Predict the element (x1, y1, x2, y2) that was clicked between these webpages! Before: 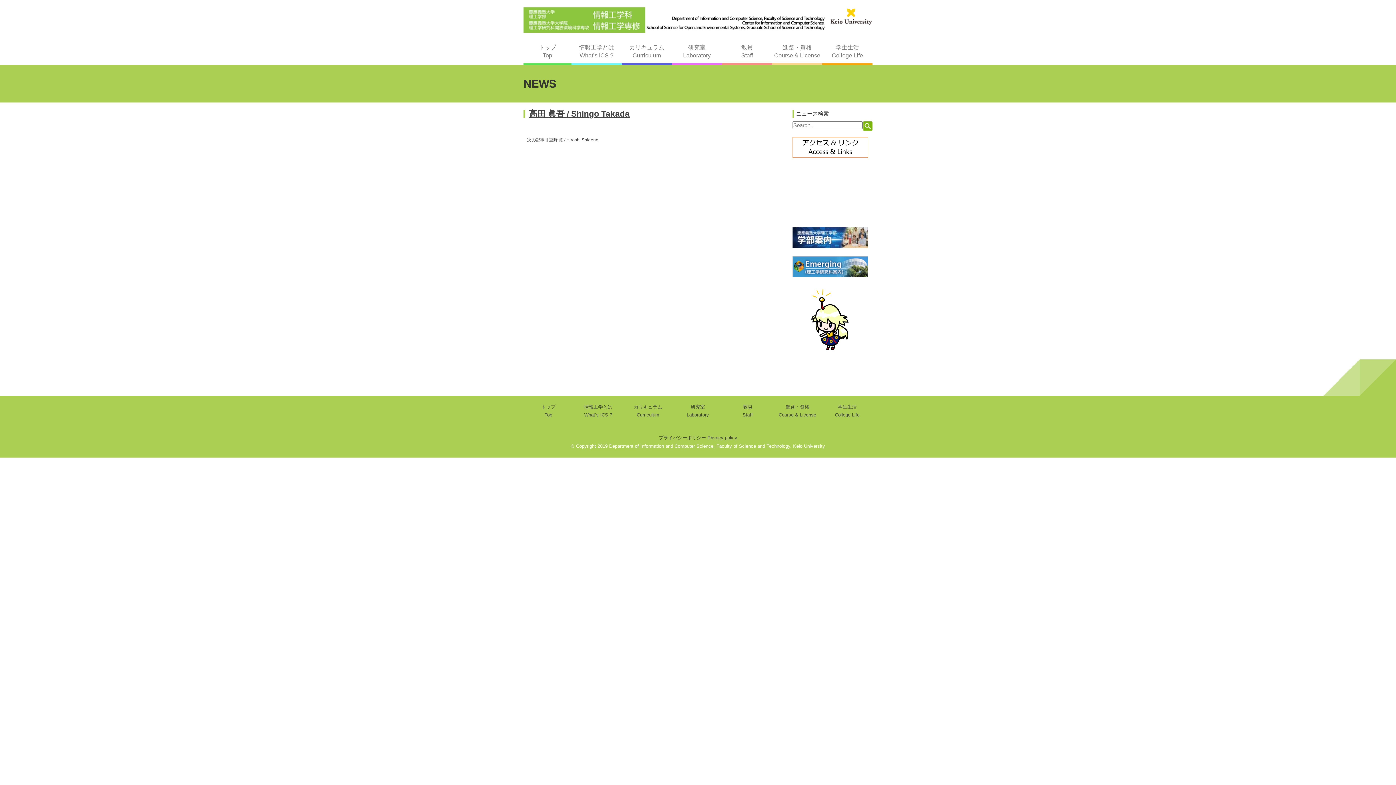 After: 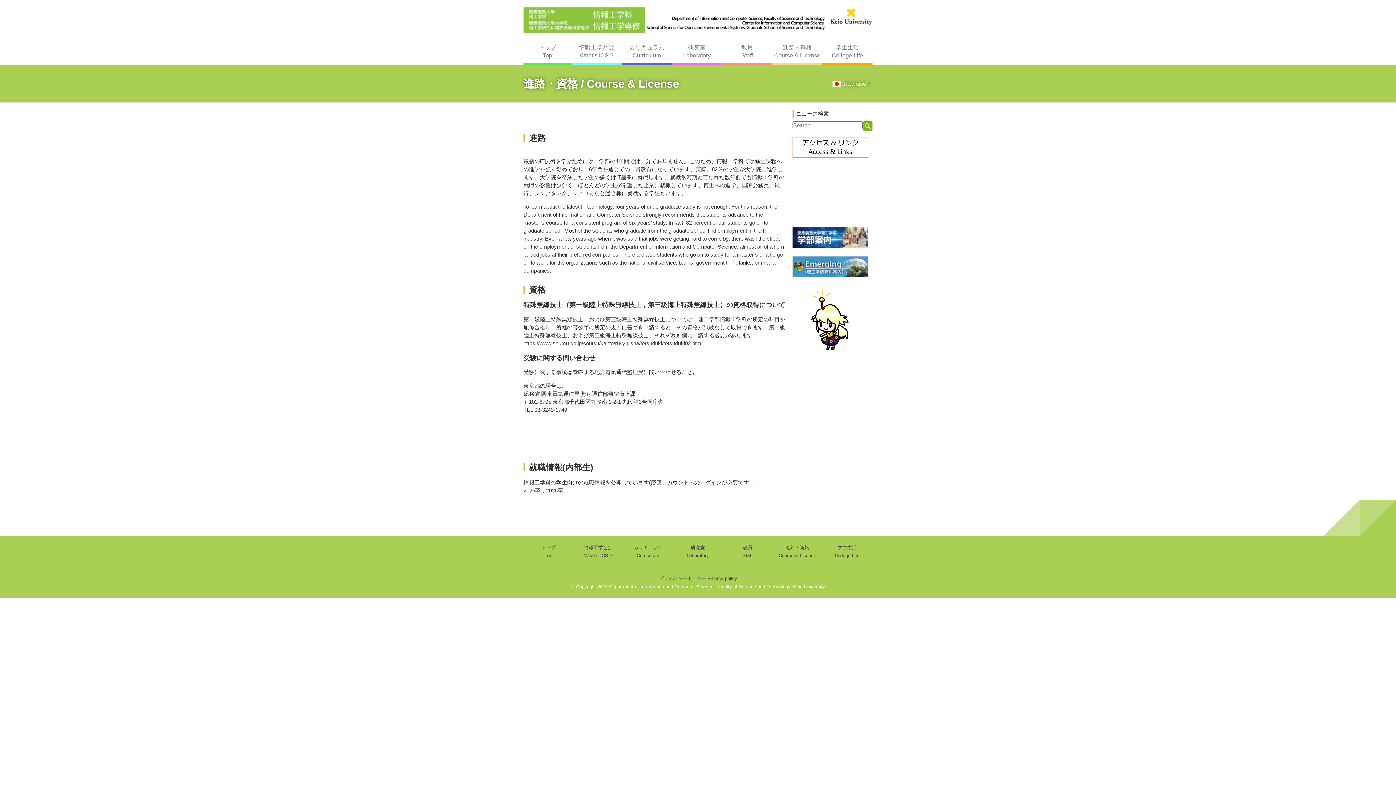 Action: bbox: (772, 43, 822, 59) label: 進路・資格
Course & License